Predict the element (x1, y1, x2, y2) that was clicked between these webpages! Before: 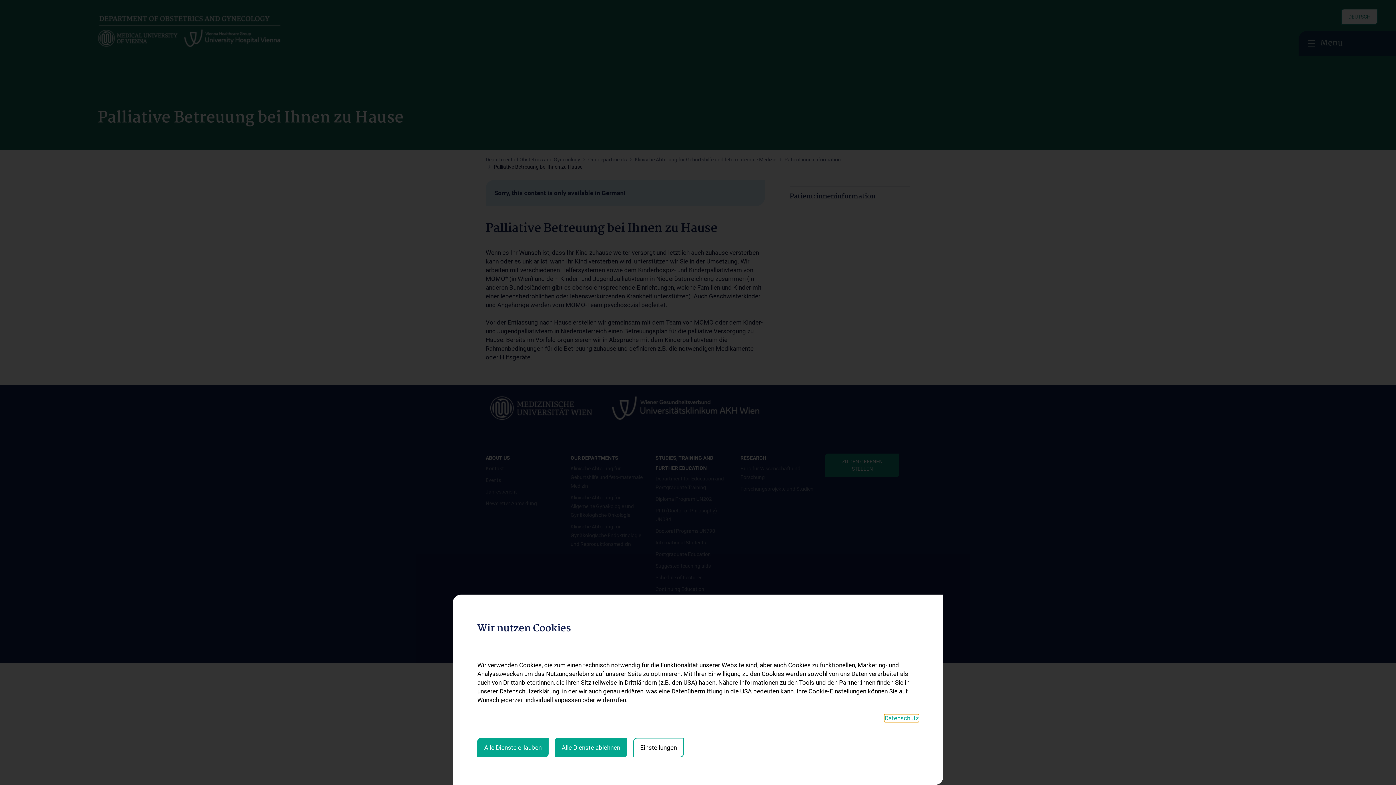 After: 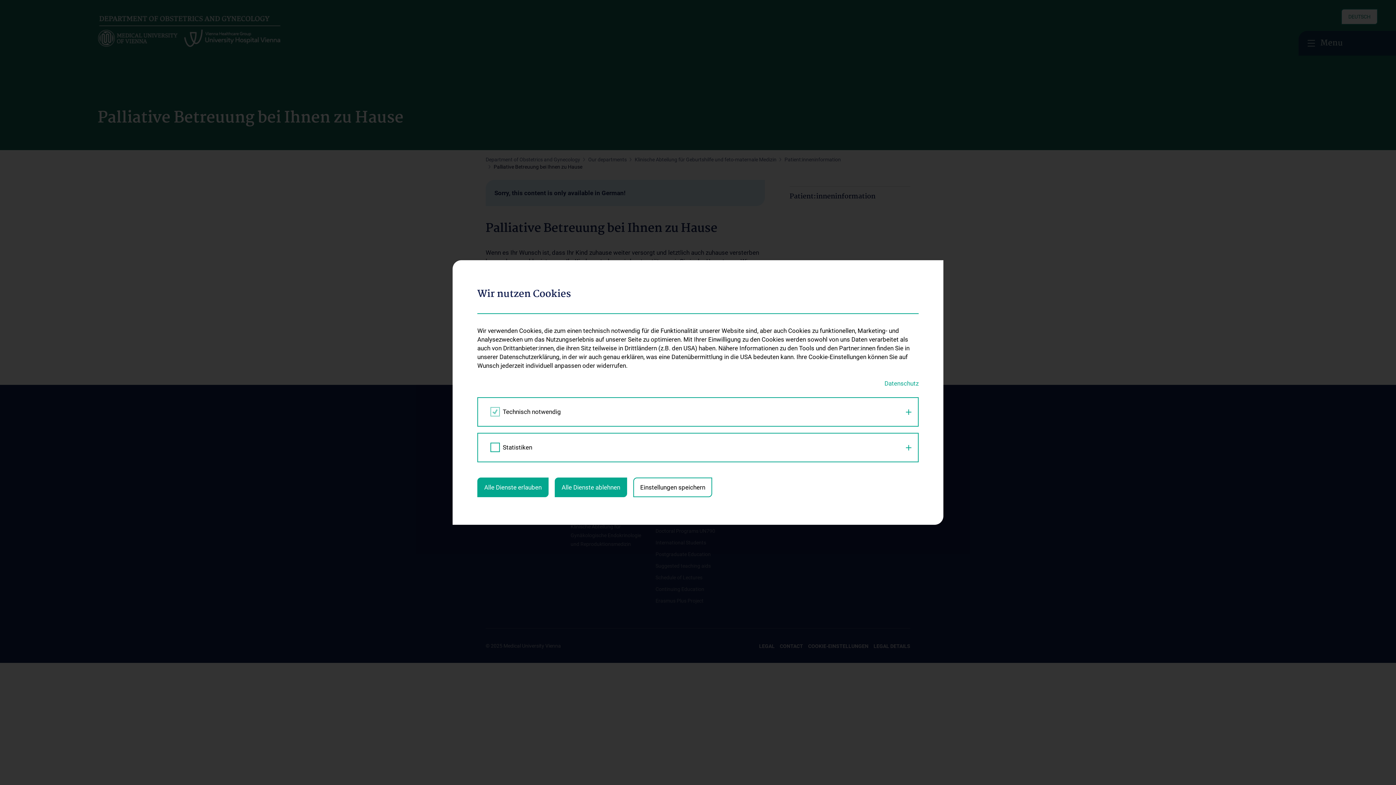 Action: bbox: (633, 738, 684, 757) label: Einstellungen